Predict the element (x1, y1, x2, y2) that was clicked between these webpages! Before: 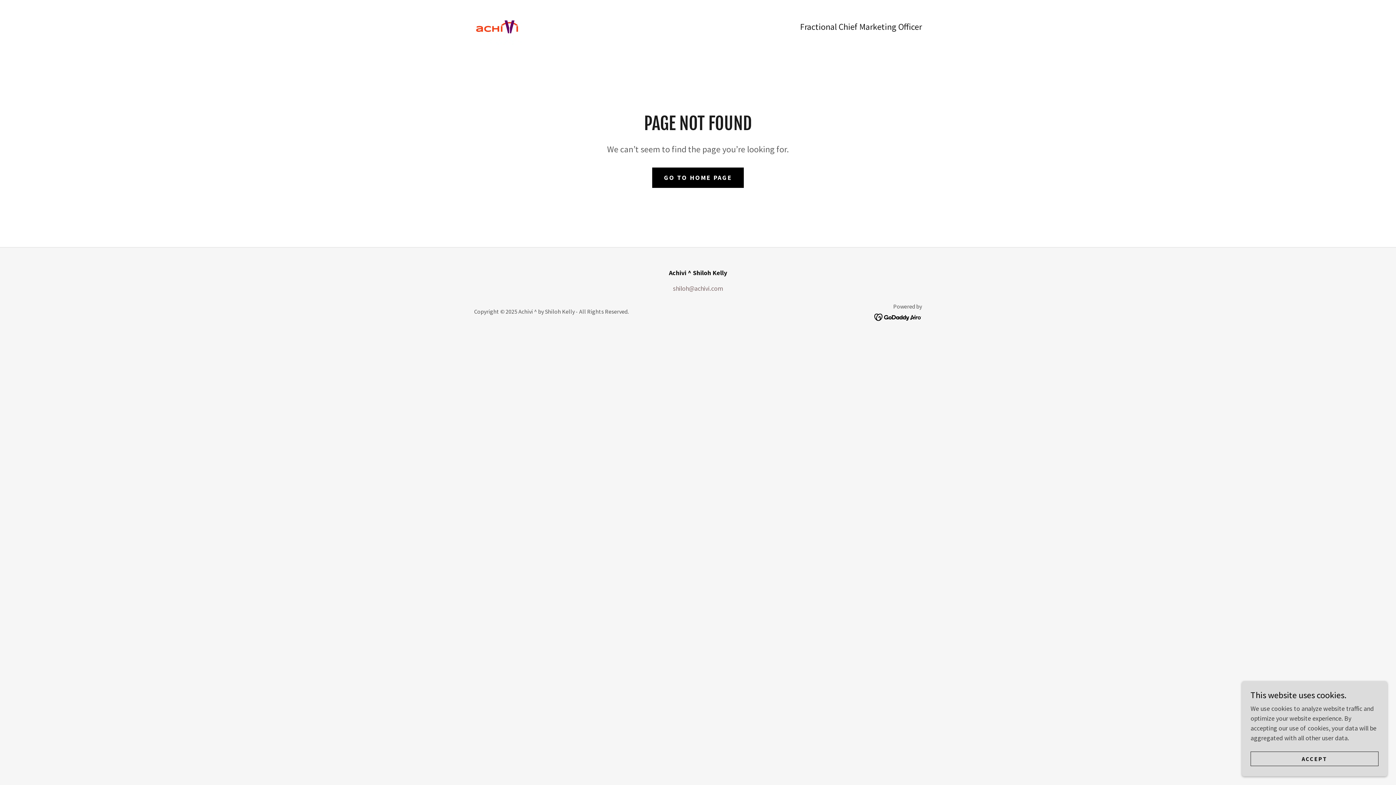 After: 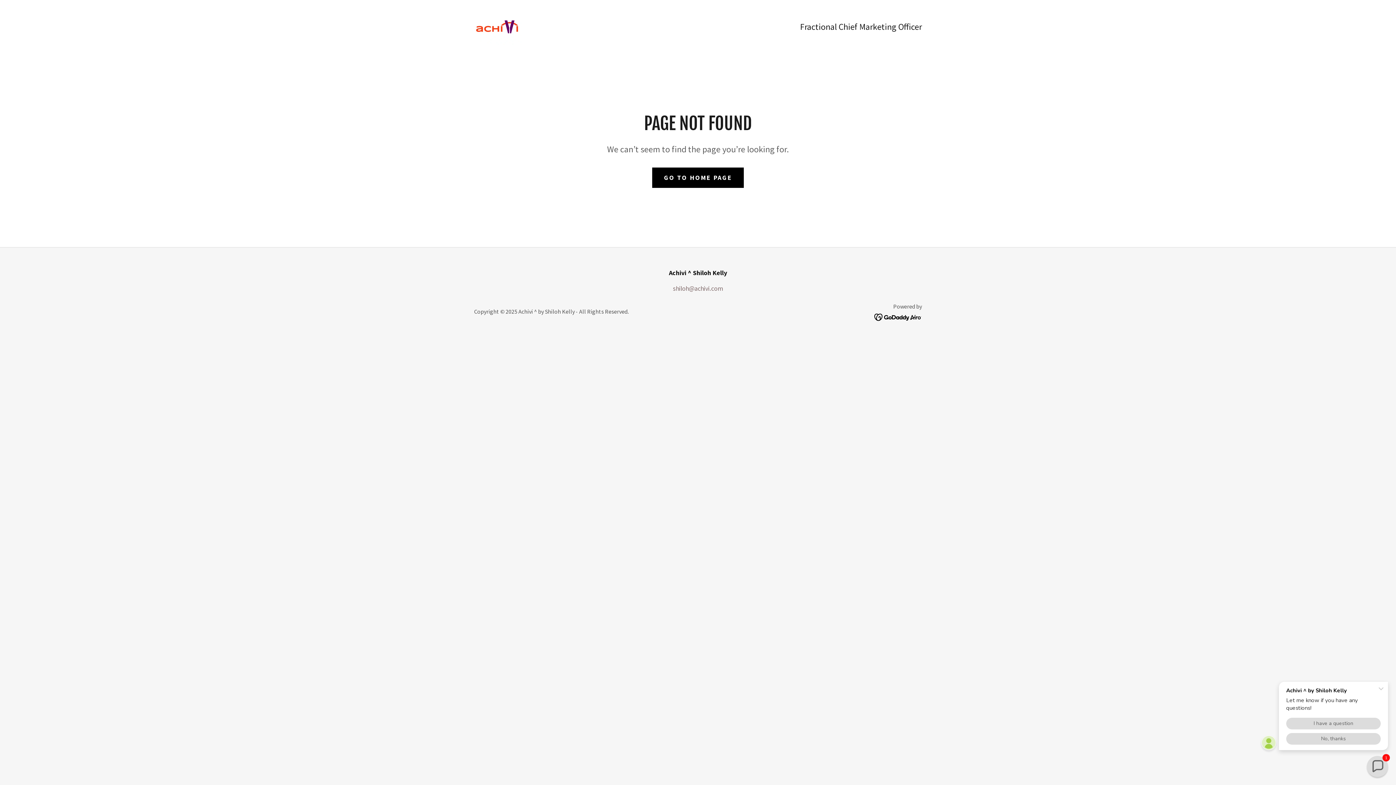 Action: bbox: (1250, 752, 1378, 766) label: ACCEPT